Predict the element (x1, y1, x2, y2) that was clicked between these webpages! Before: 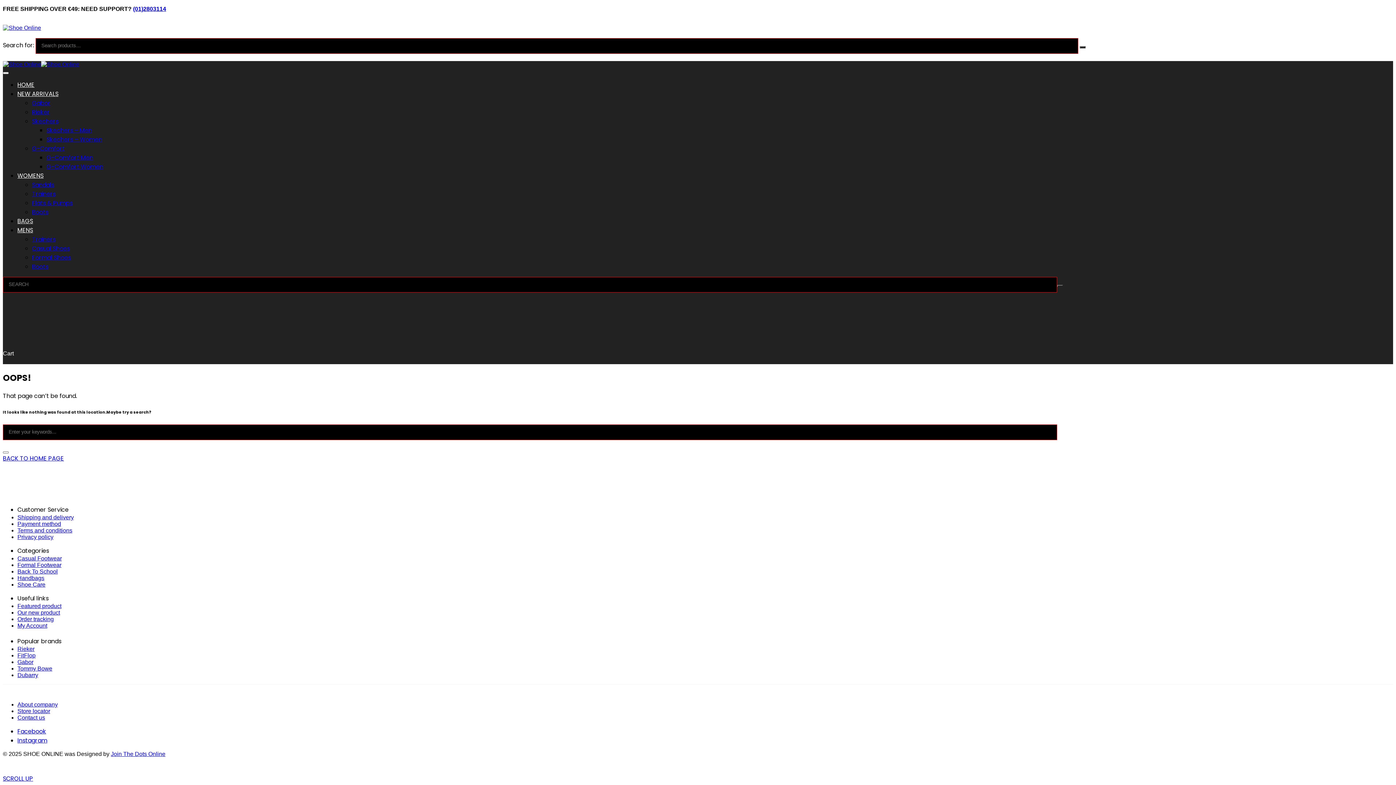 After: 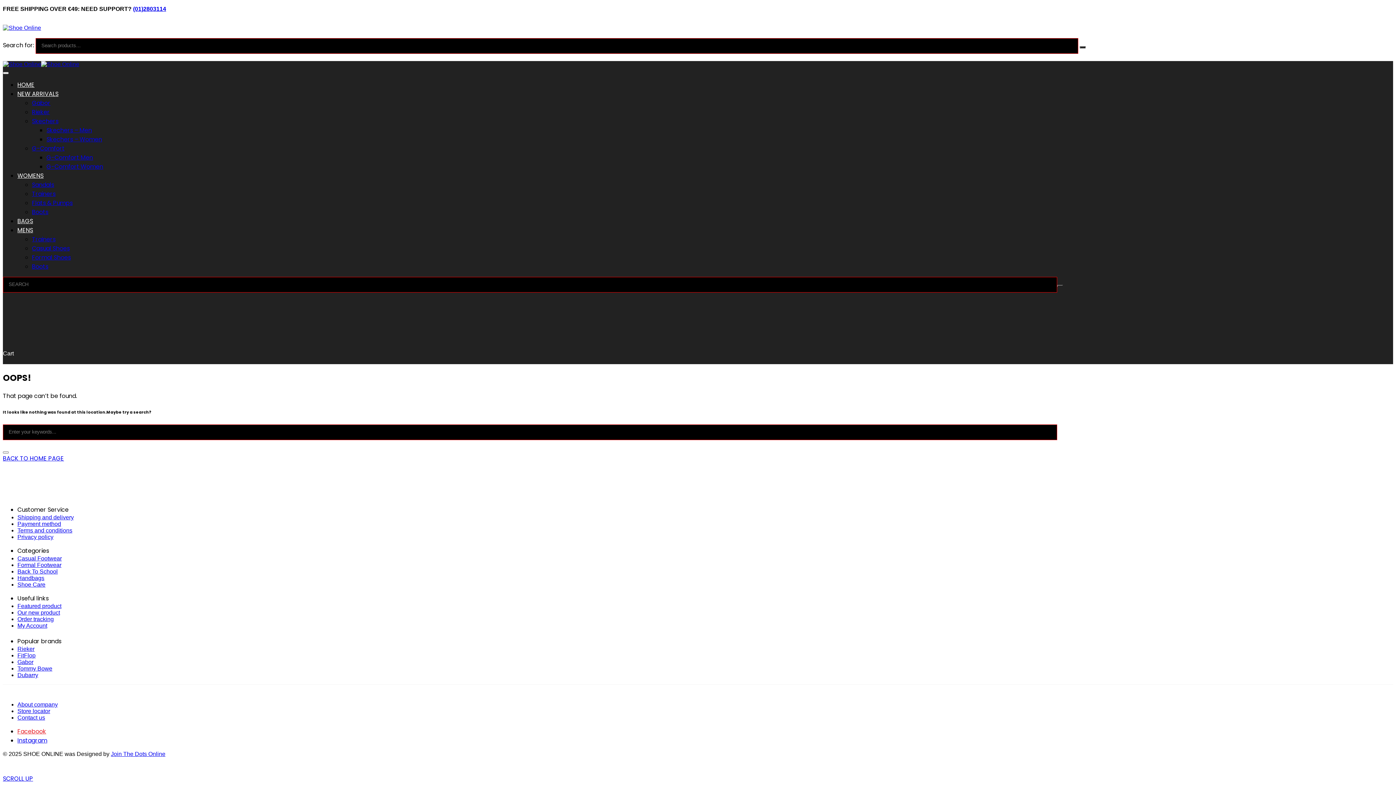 Action: label: Facebook bbox: (17, 727, 46, 735)